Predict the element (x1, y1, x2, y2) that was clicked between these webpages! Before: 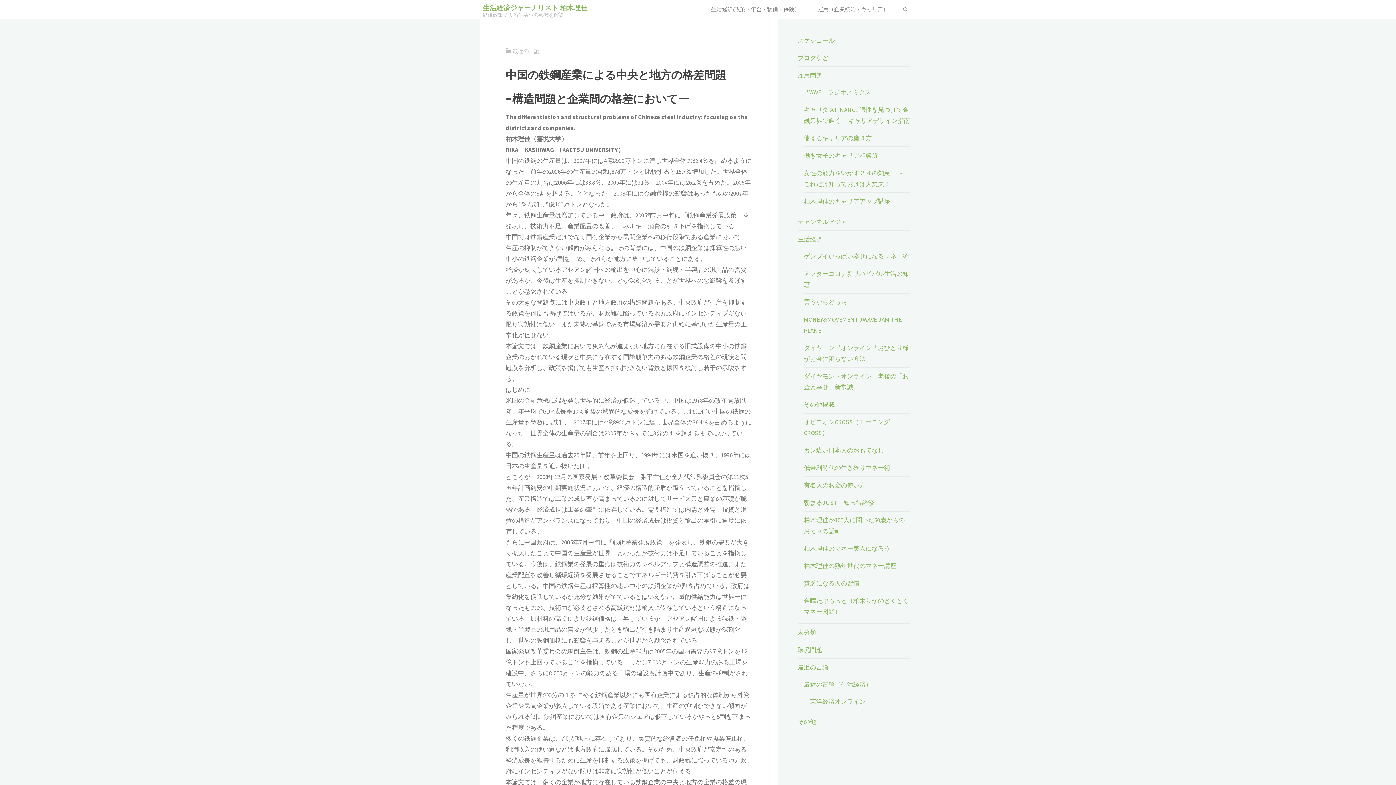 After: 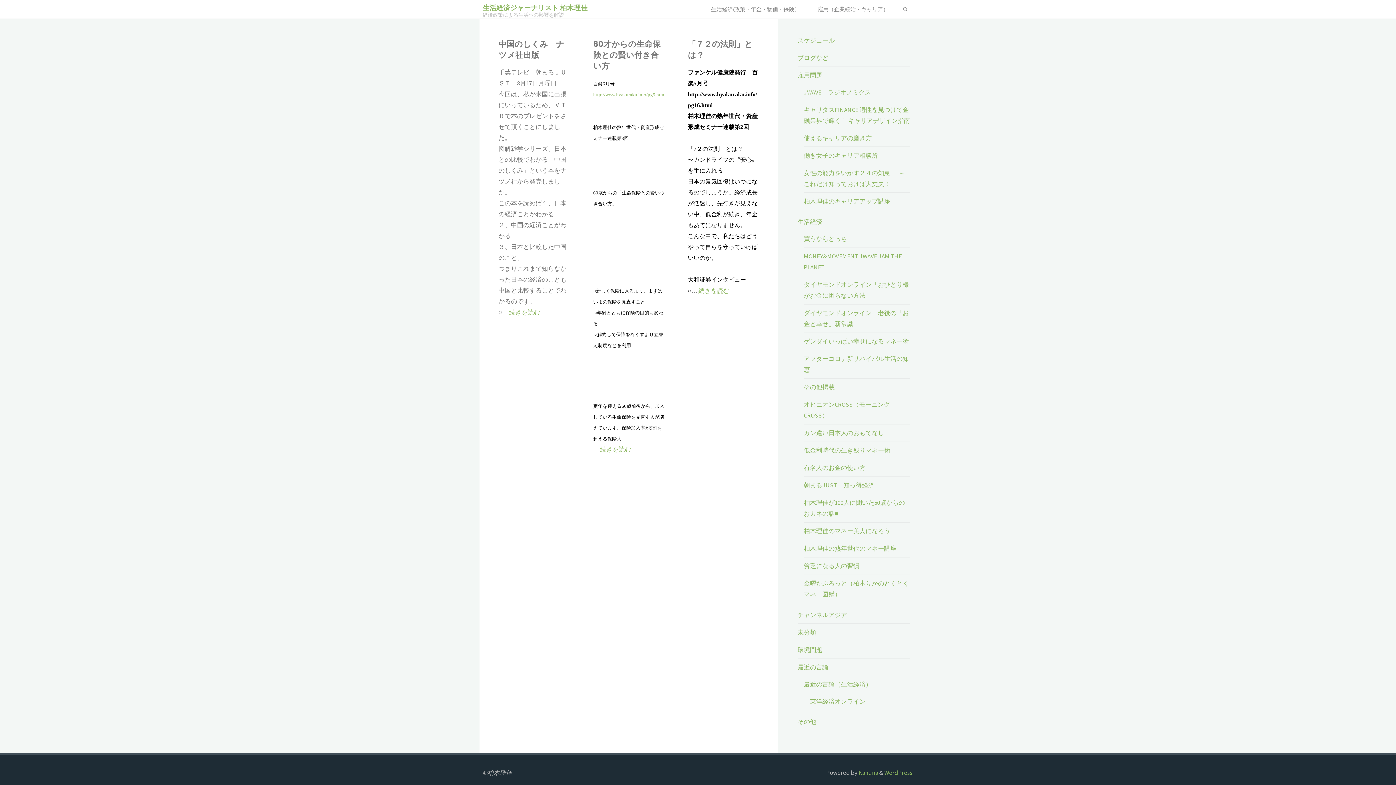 Action: label: その他 bbox: (797, 718, 816, 726)